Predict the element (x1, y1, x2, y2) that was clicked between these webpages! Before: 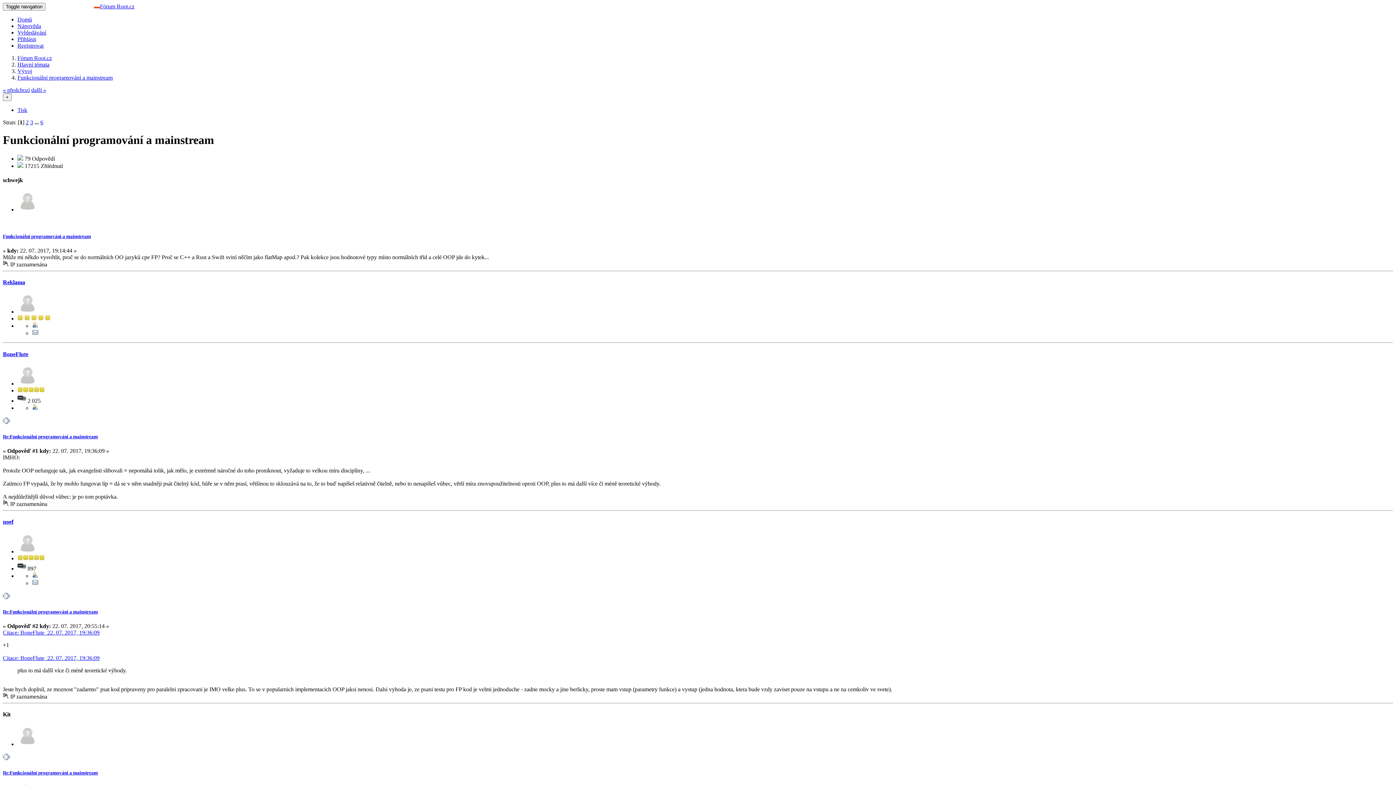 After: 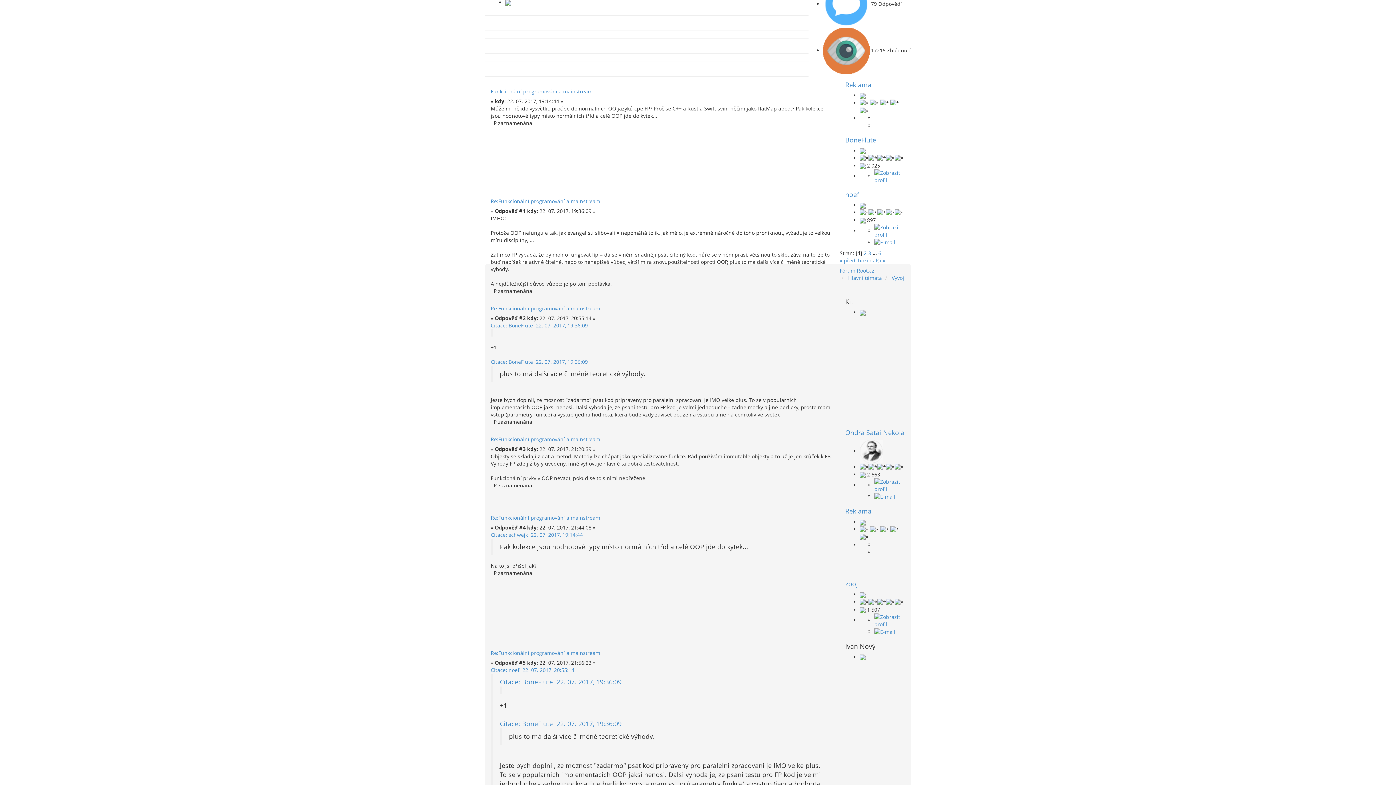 Action: label: Re:Funkcionální programování a mainstream bbox: (2, 434, 97, 439)